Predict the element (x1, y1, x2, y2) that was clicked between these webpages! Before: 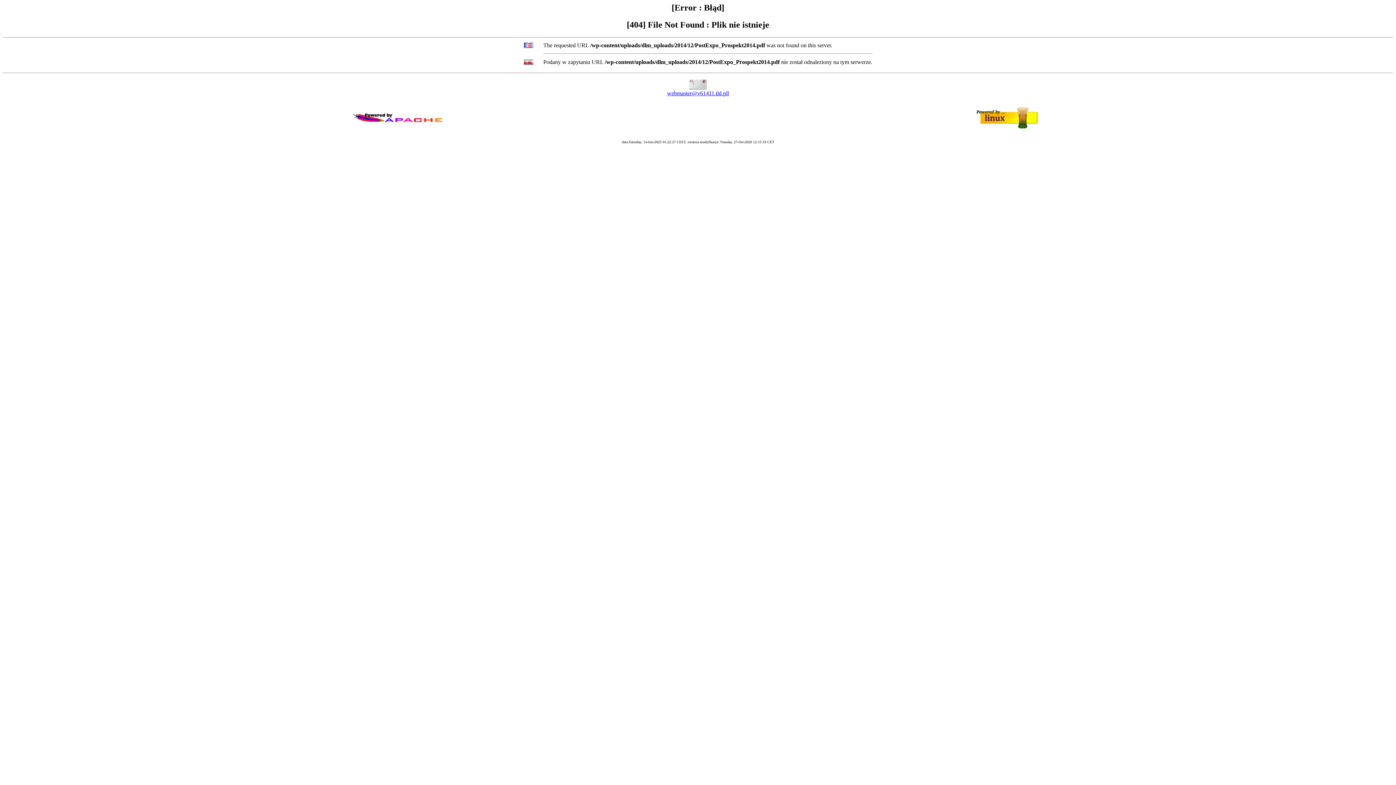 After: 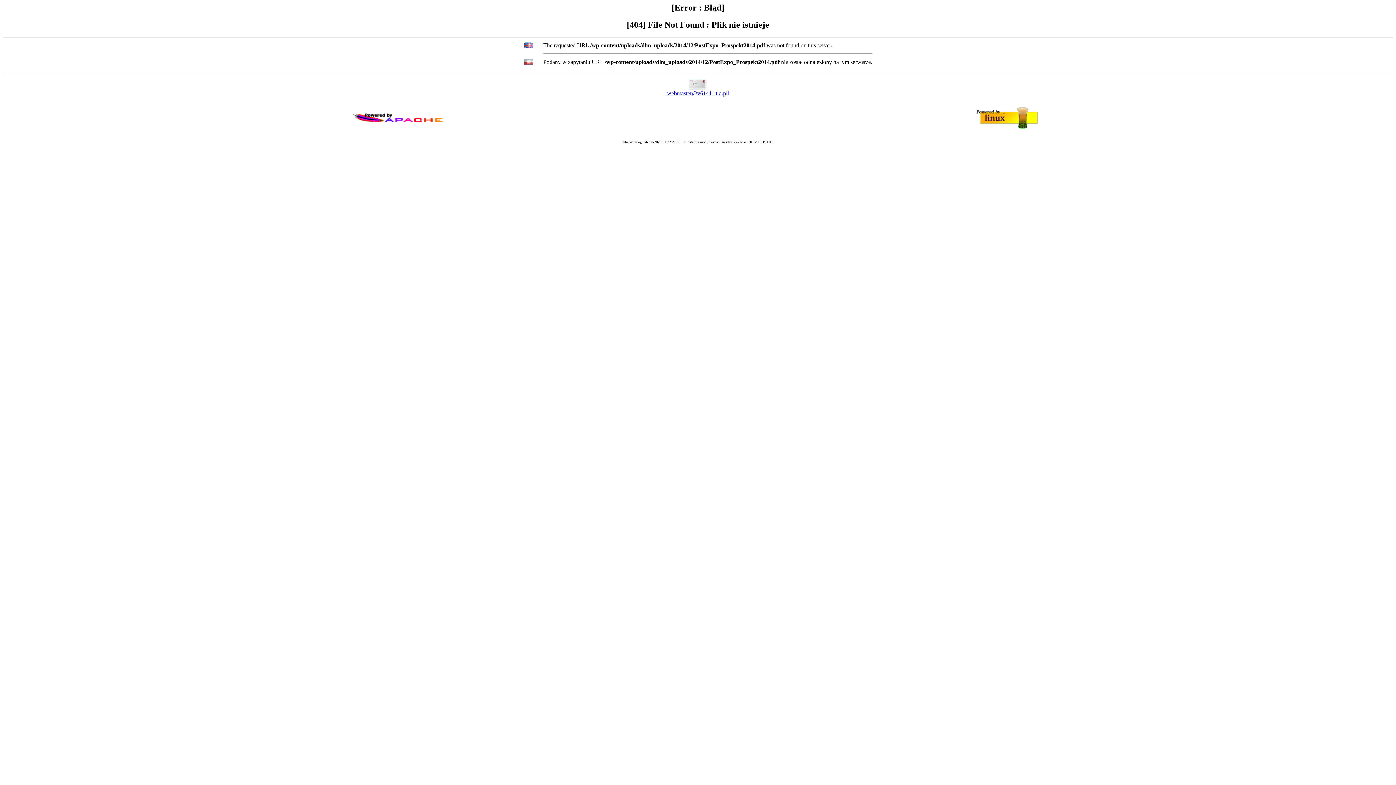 Action: label: webmaster@v61411.tld.pll bbox: (667, 90, 729, 96)